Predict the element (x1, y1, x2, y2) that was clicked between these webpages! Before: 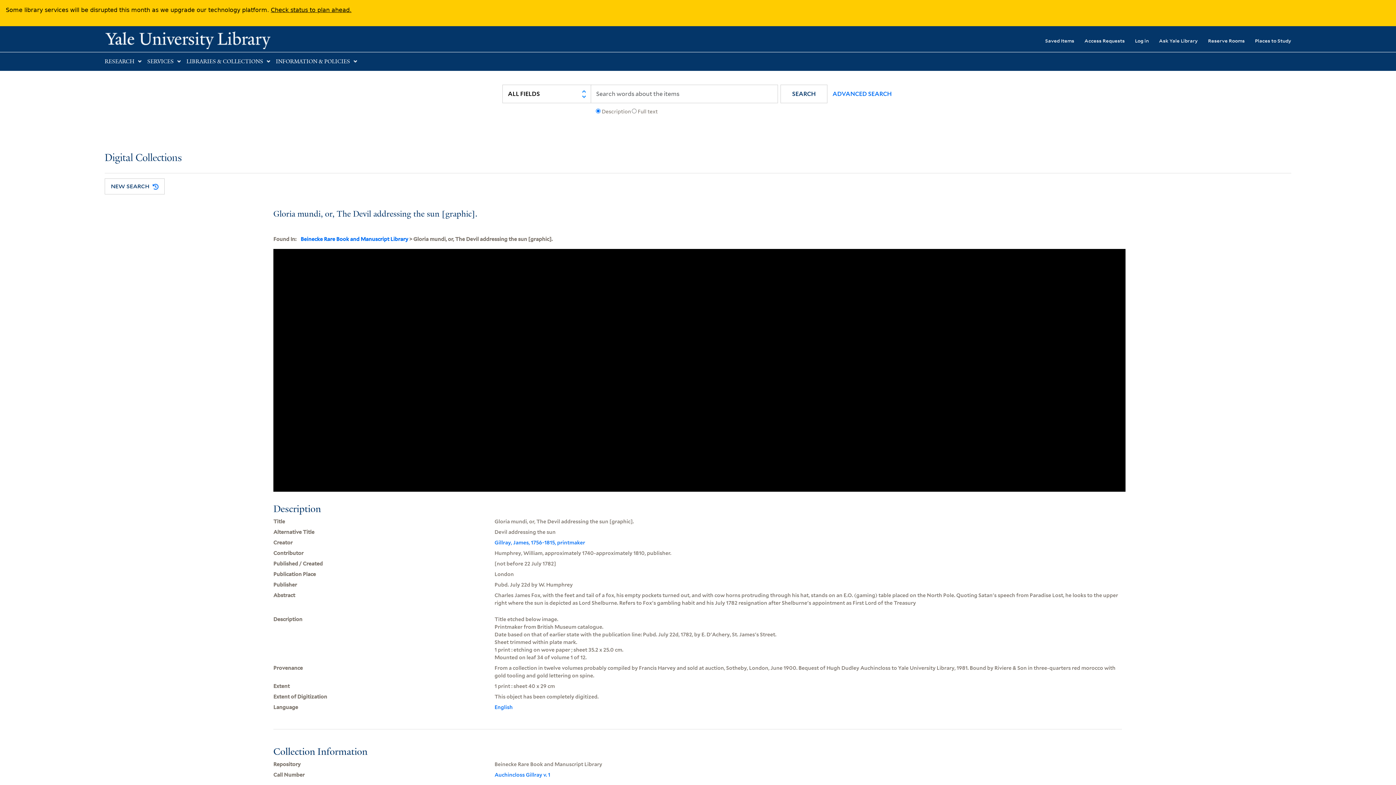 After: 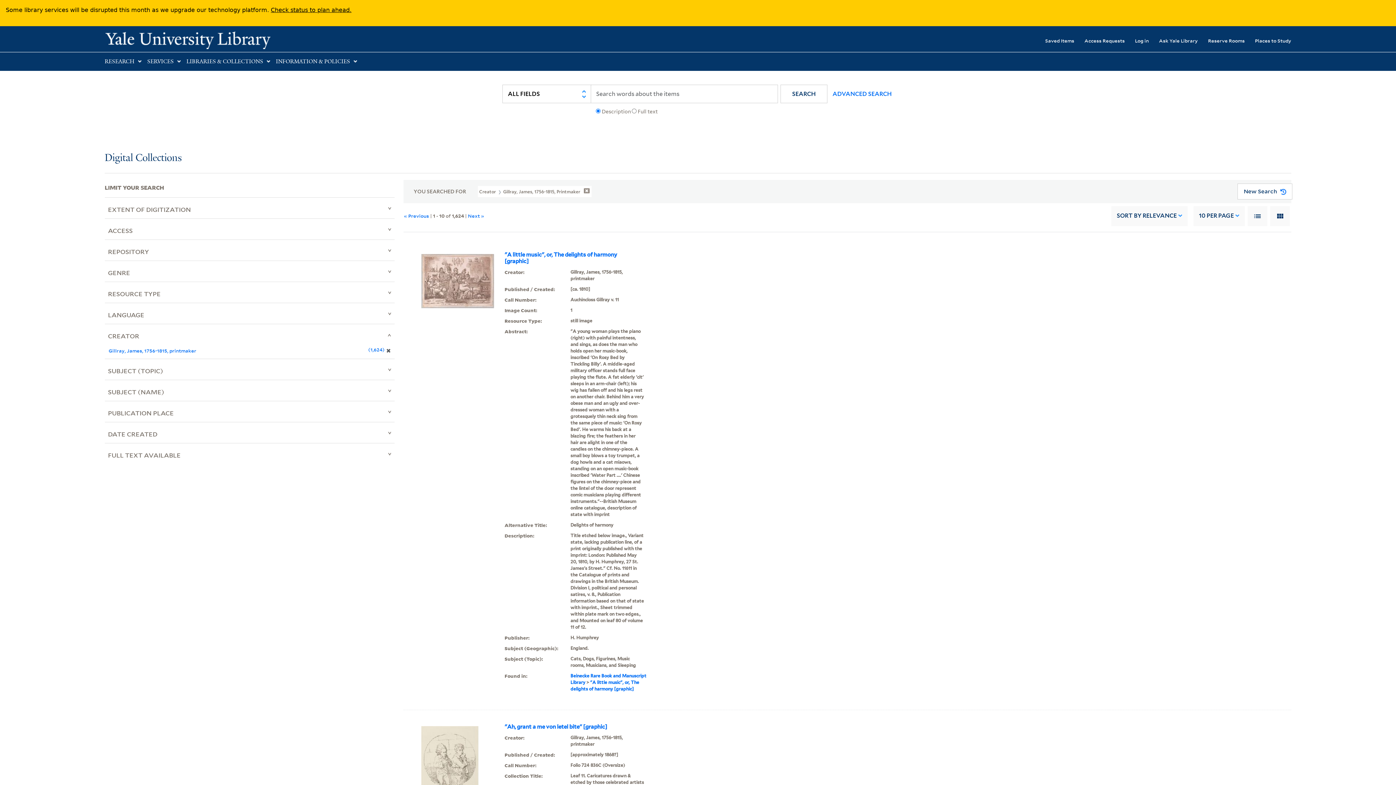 Action: bbox: (494, 539, 585, 545) label: Gillray, James, 1756-1815, printmaker